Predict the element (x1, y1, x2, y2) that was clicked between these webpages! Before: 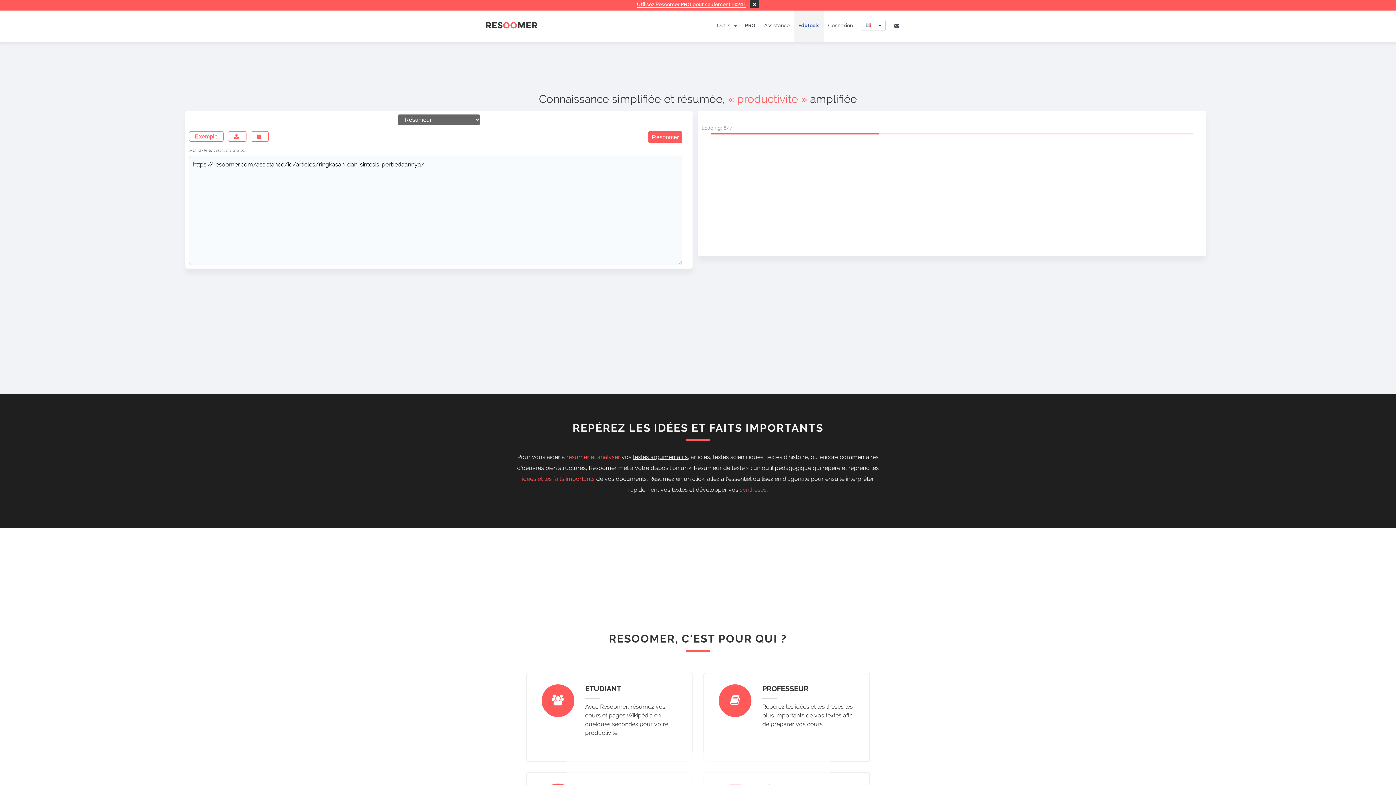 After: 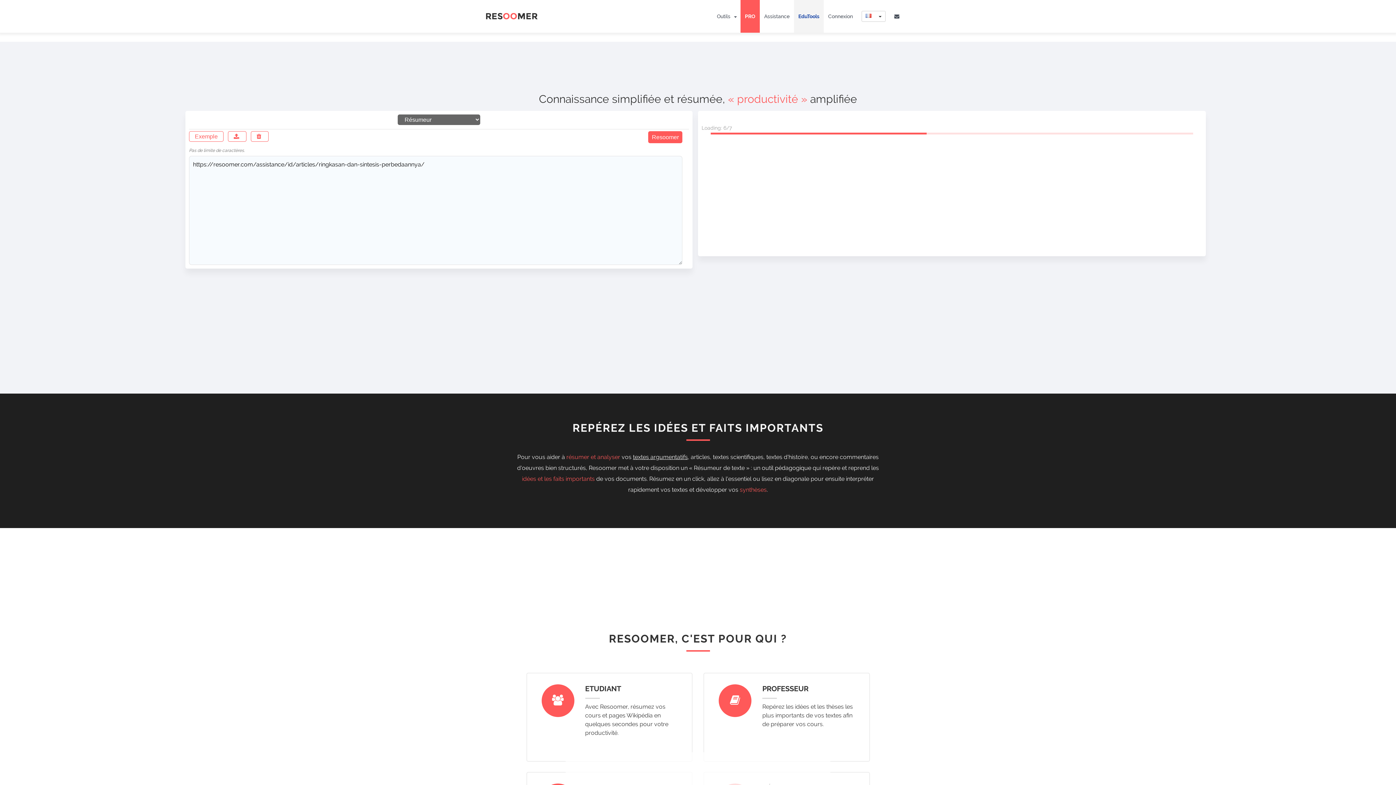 Action: bbox: (750, 0, 759, 8) label:   